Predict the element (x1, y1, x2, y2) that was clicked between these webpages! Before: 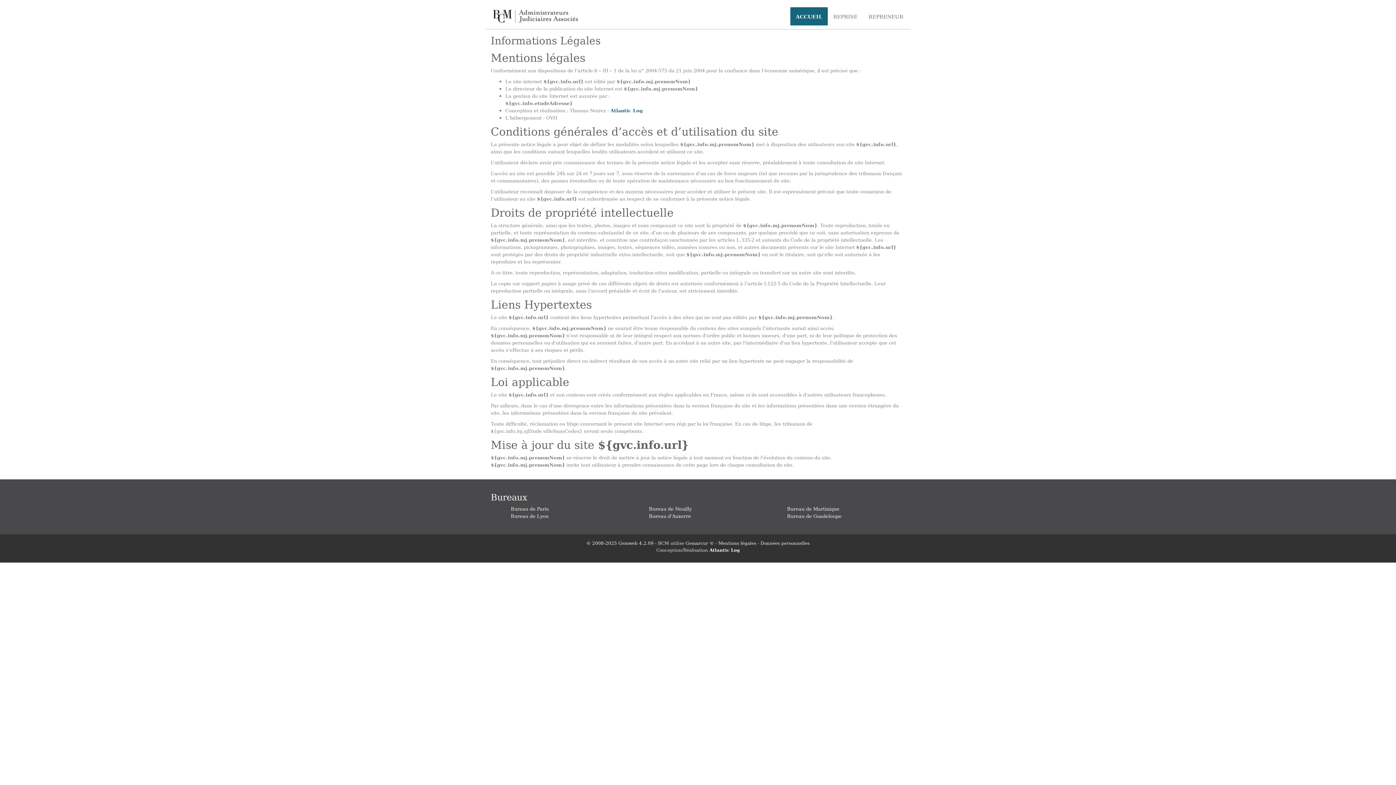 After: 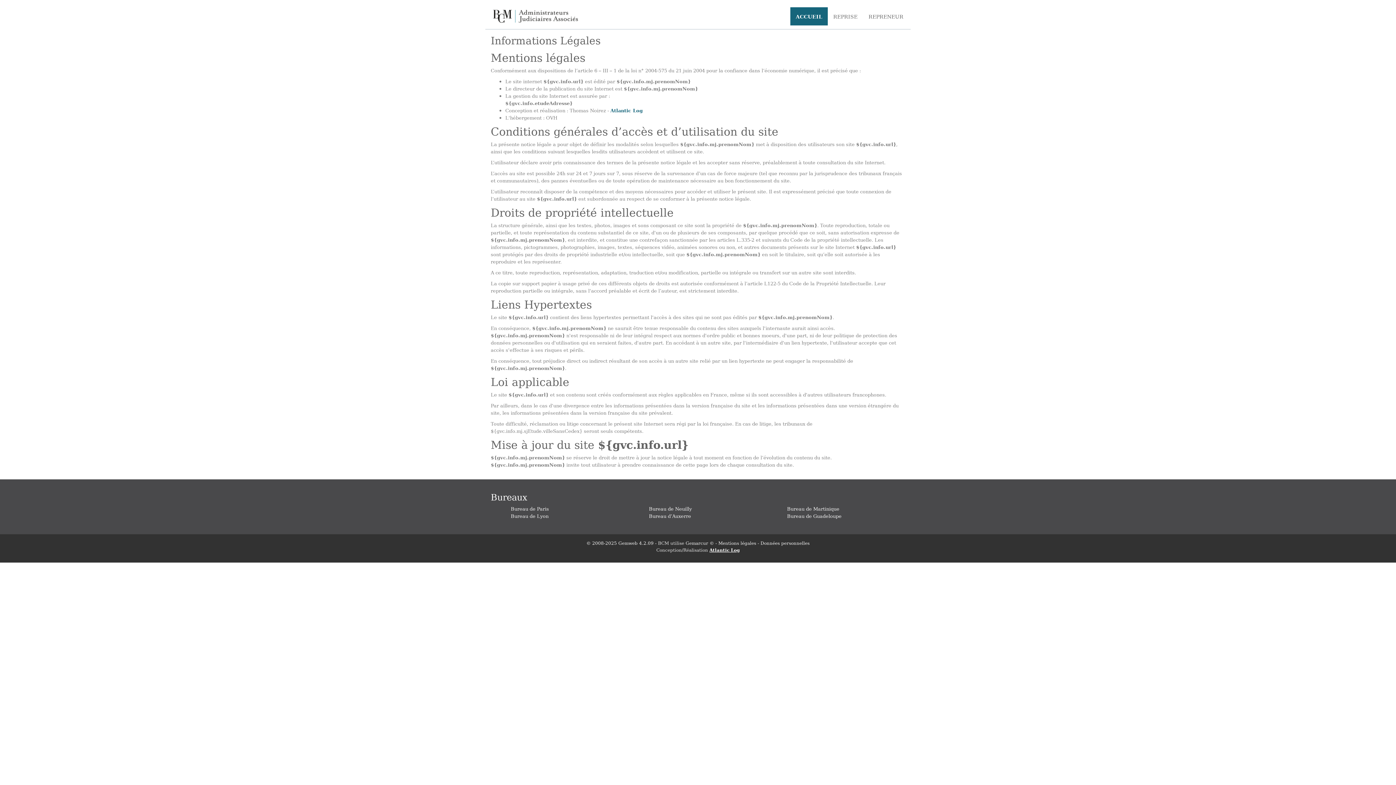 Action: label: Atlantic Log bbox: (709, 547, 739, 553)